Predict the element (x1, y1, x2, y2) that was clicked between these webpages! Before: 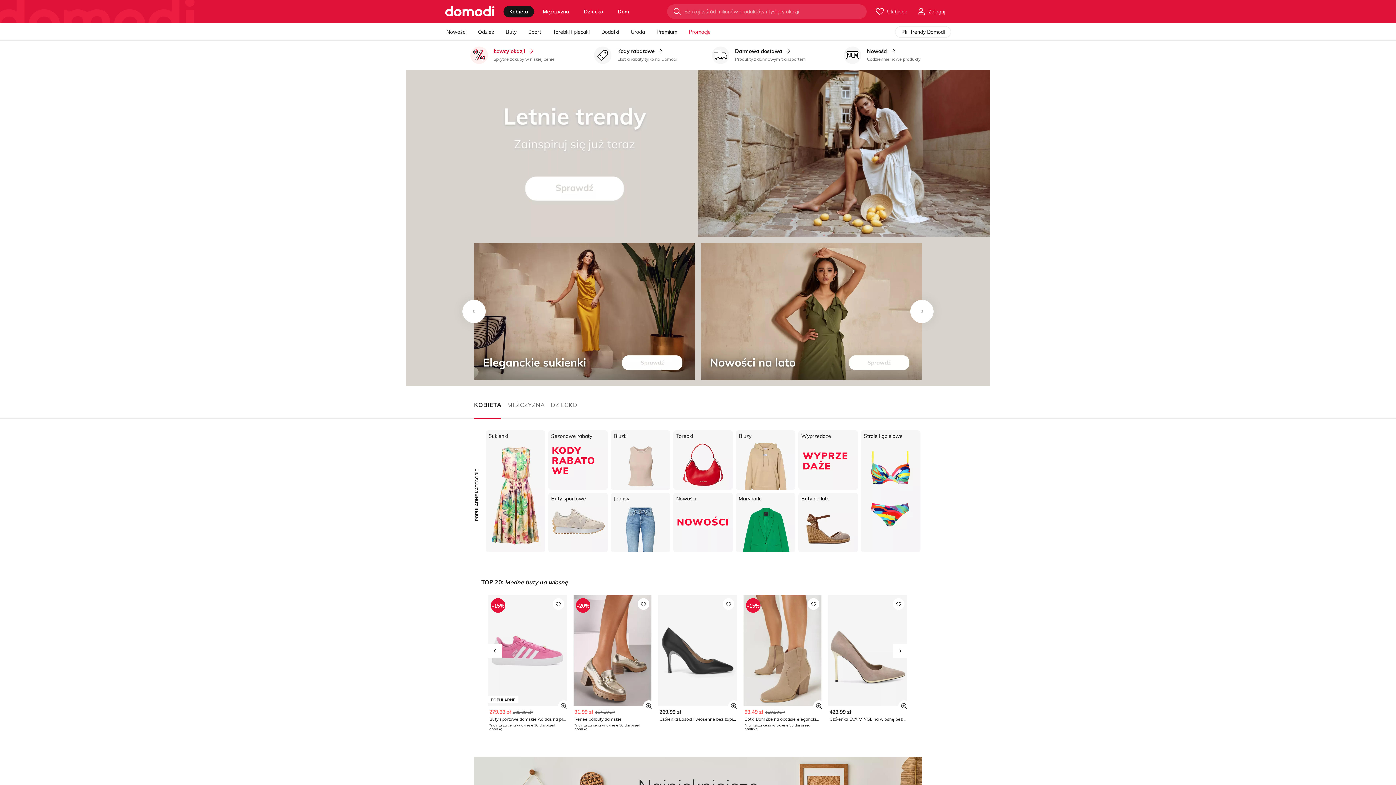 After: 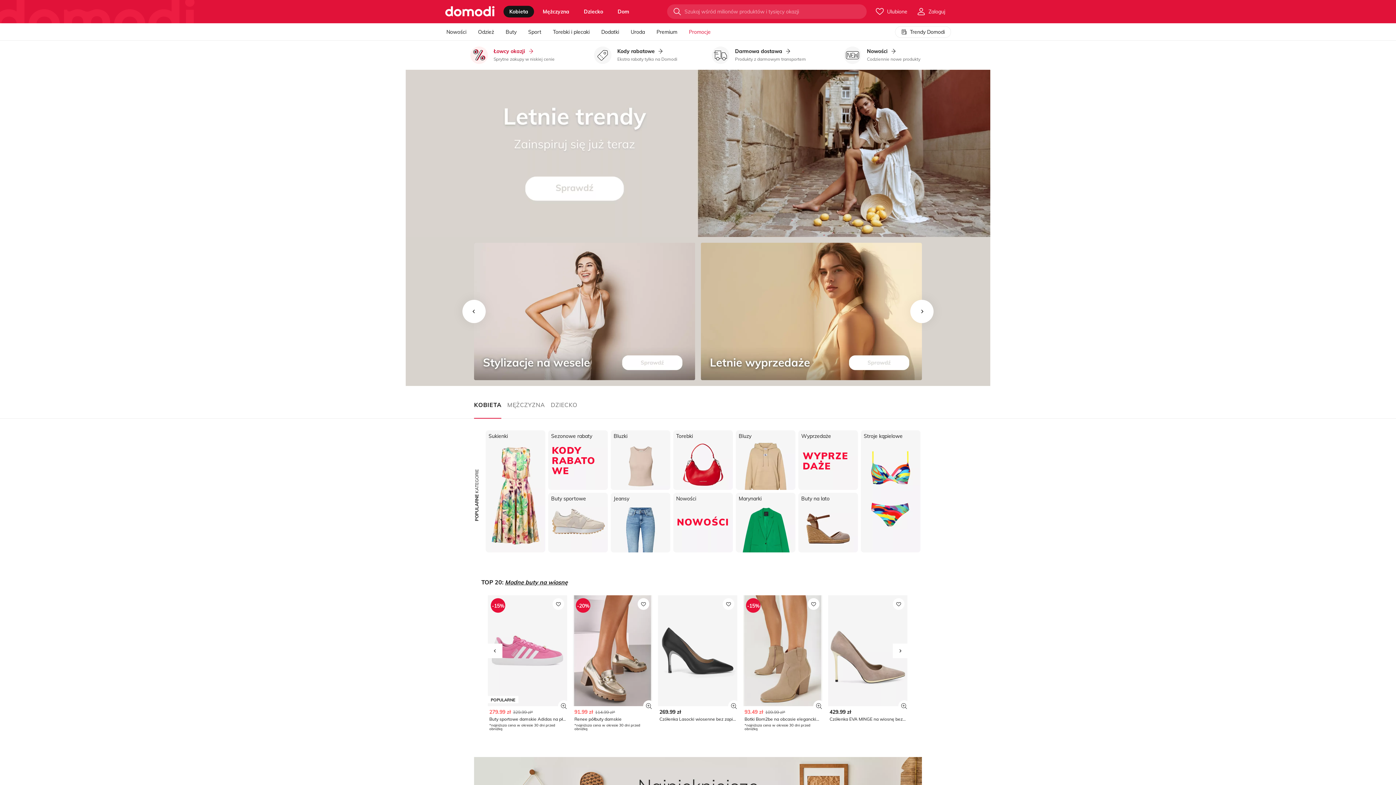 Action: bbox: (462, 300, 485, 323)